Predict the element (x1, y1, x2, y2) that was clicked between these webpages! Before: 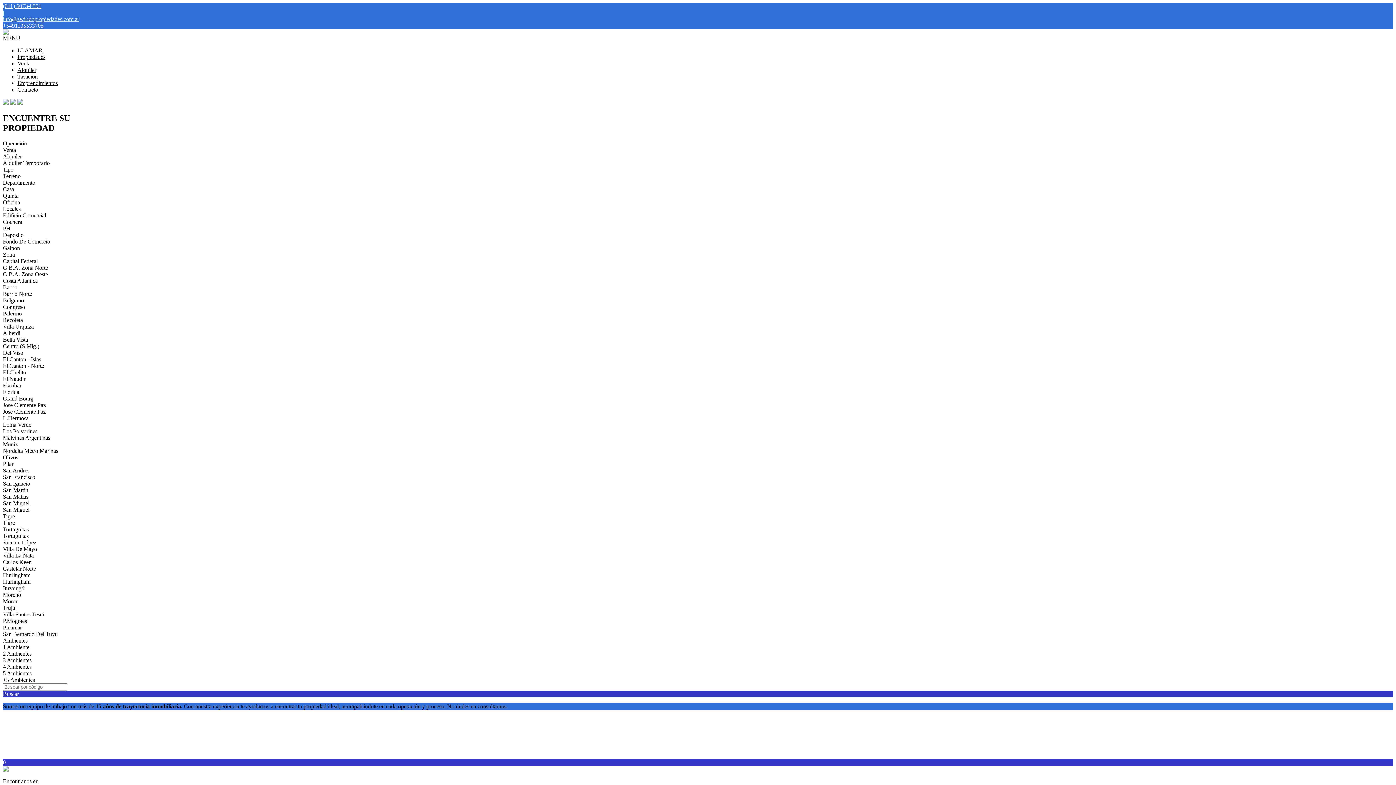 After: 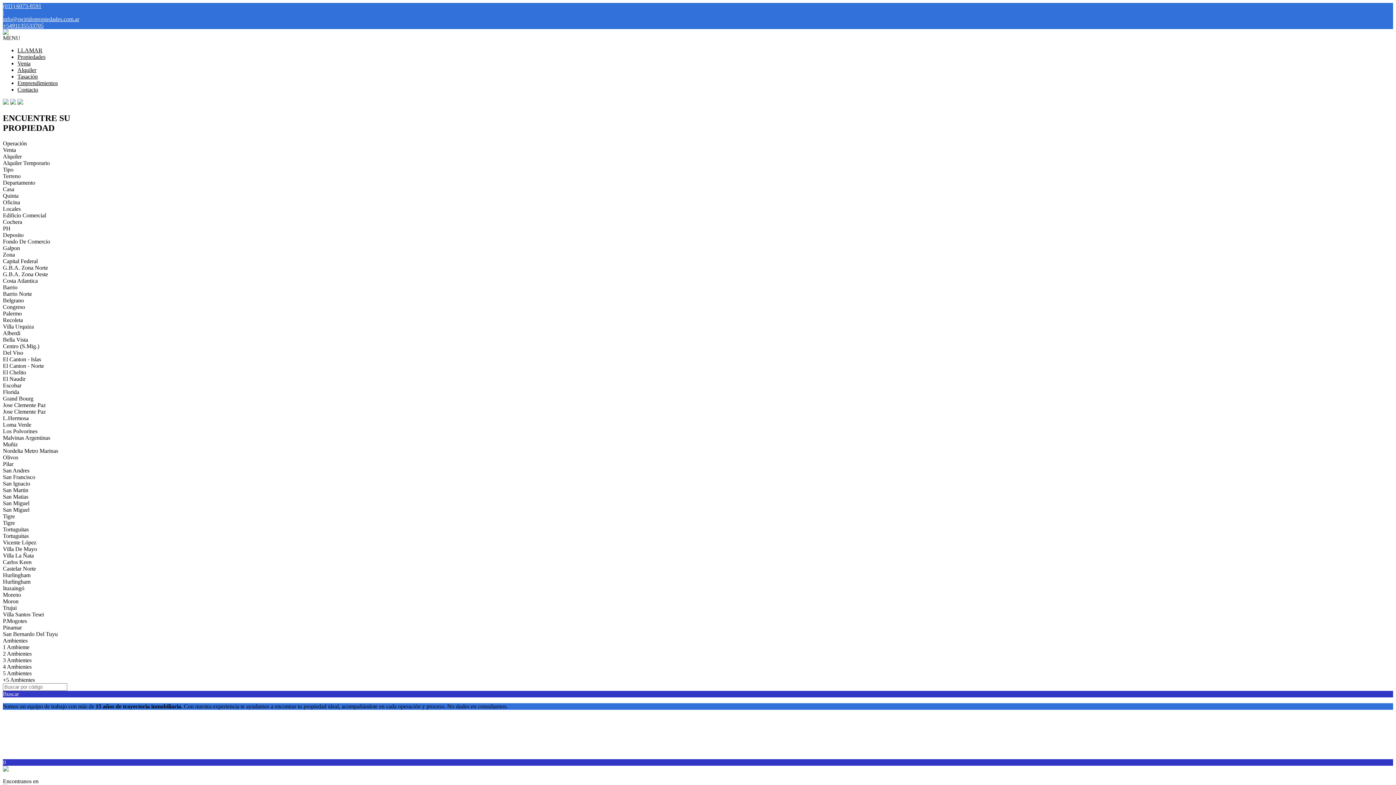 Action: bbox: (17, 47, 42, 53) label: LLAMAR